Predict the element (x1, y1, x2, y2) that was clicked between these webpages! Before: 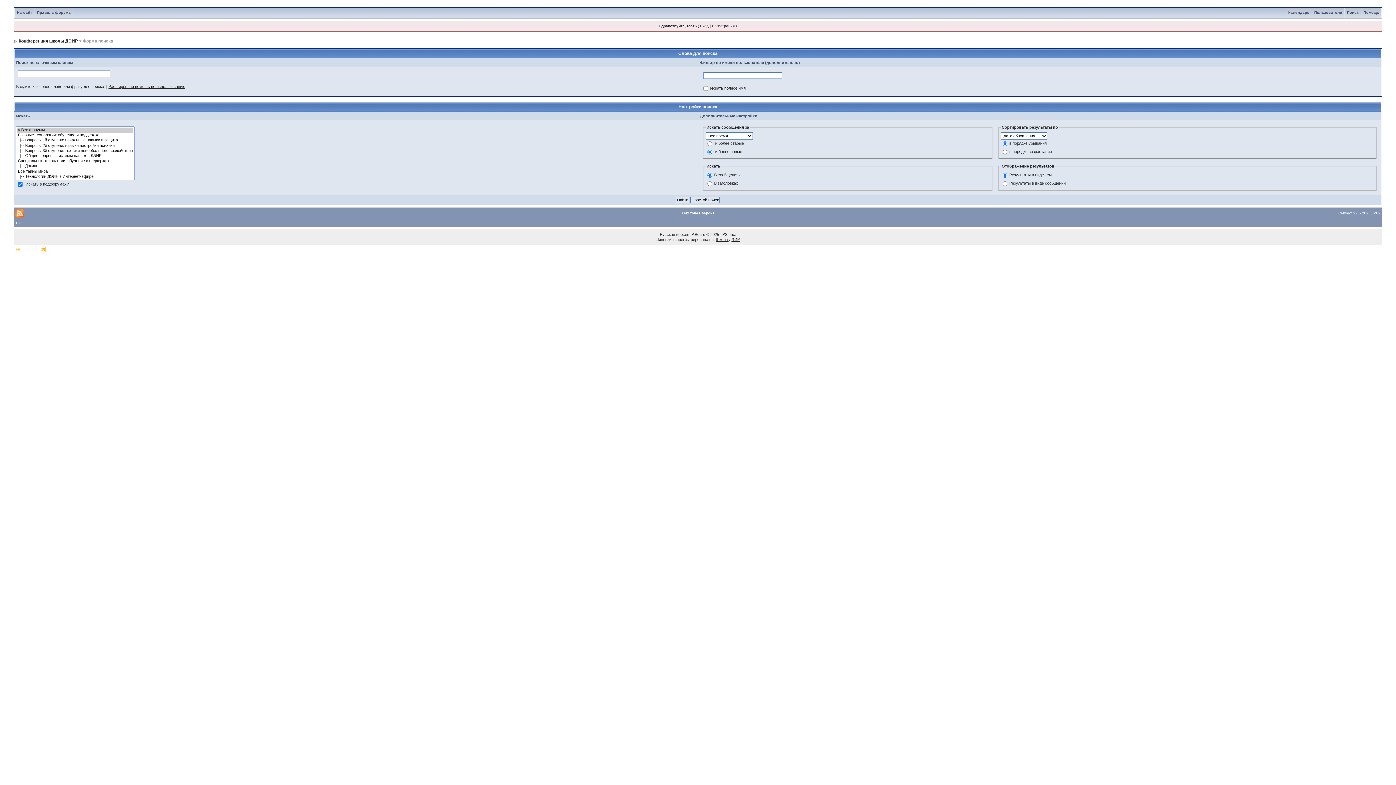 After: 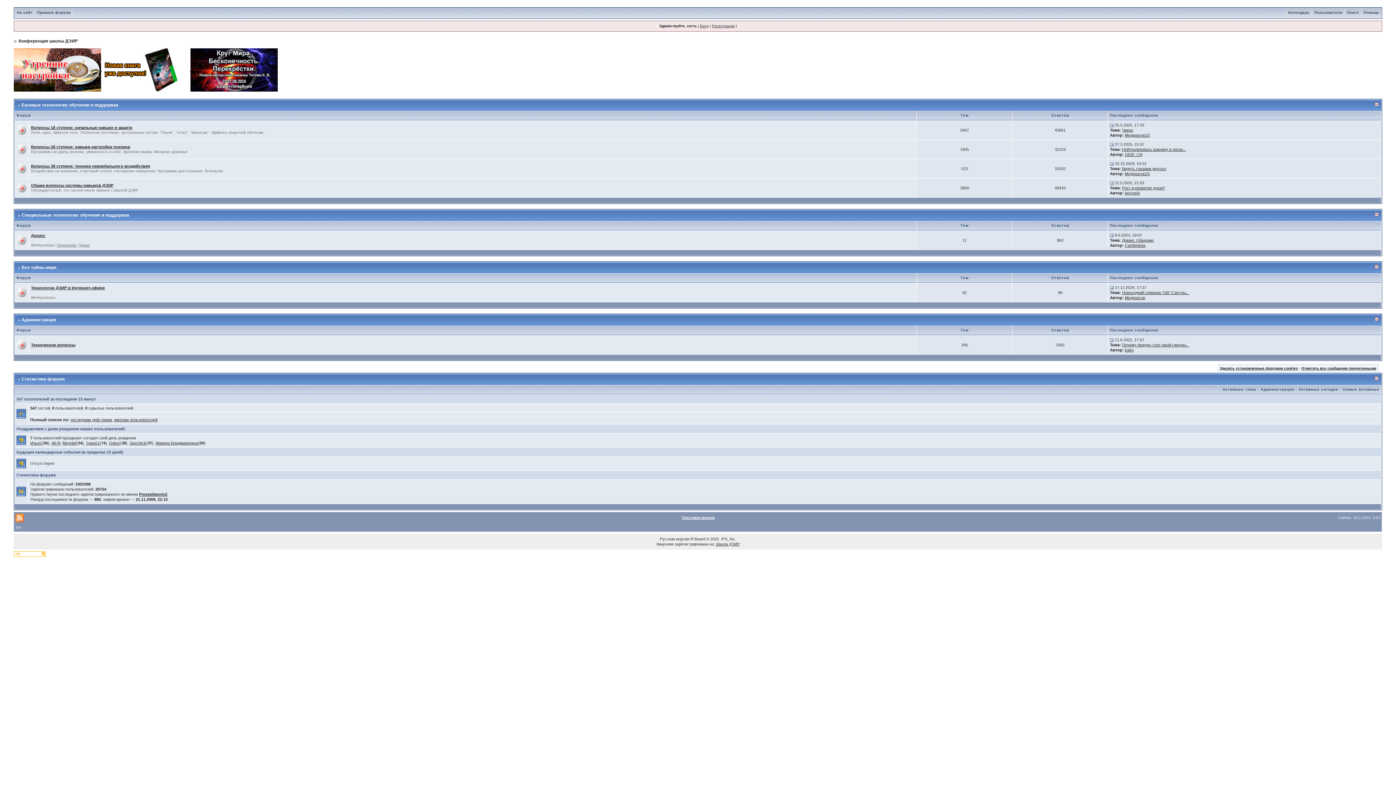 Action: bbox: (18, 38, 77, 43) label: Конференция школы ДЭИР